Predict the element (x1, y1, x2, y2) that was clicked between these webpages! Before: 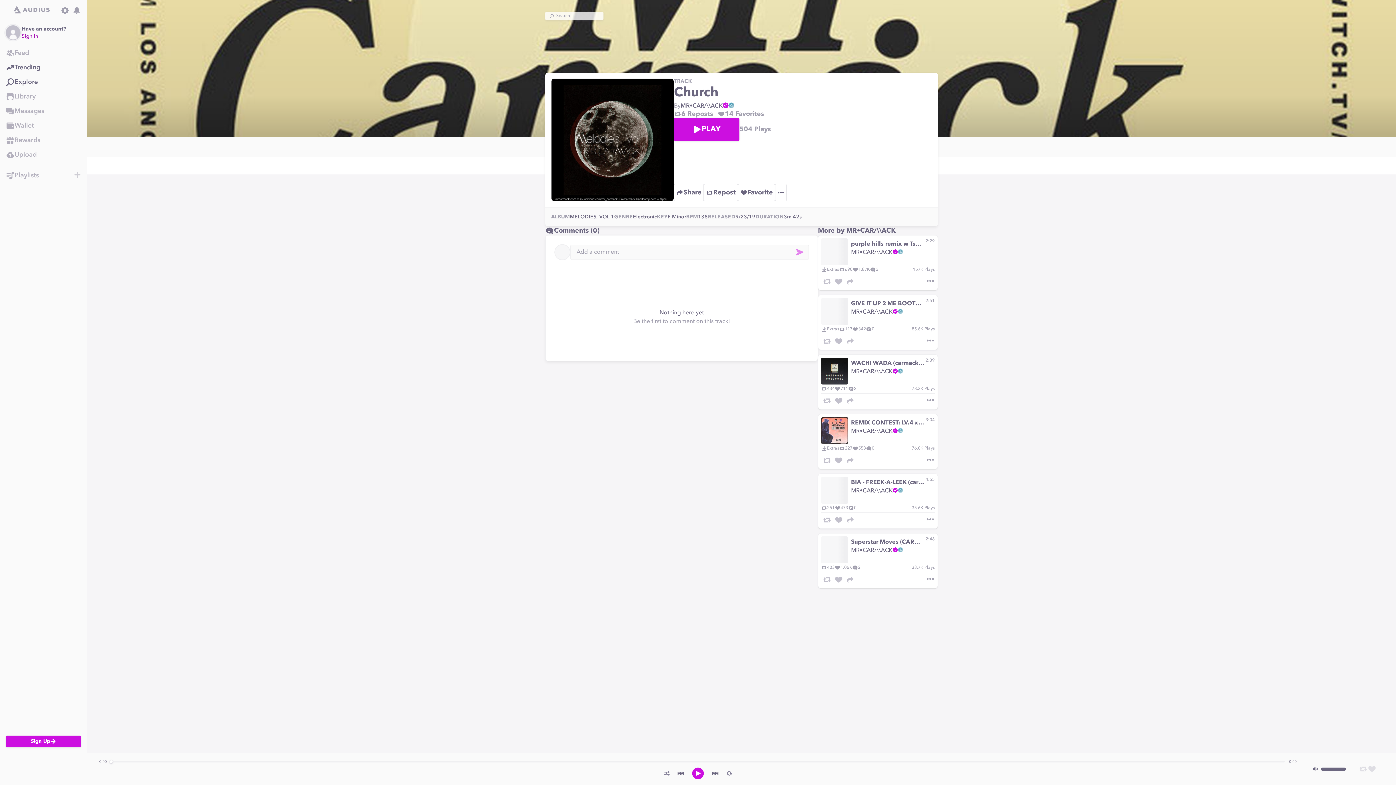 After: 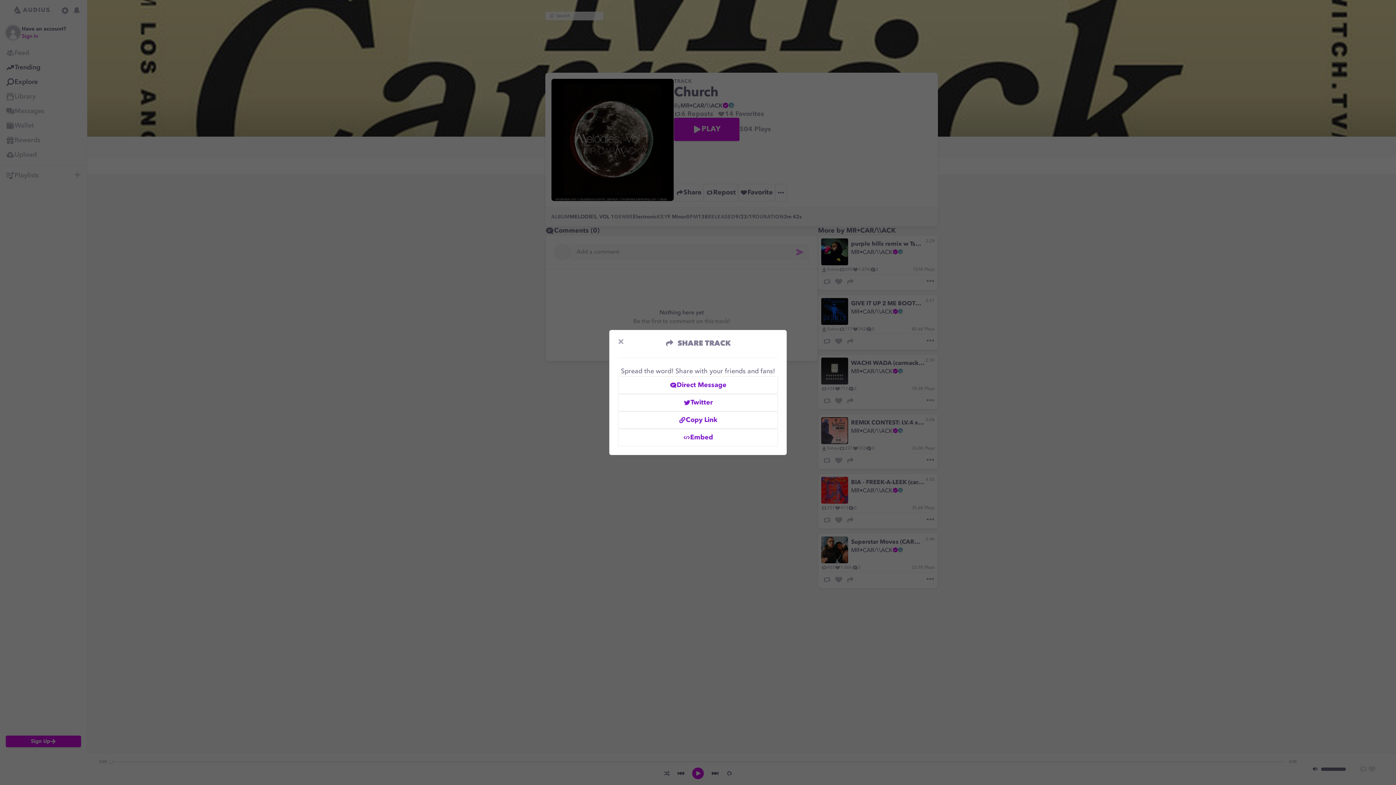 Action: bbox: (674, 184, 704, 201) label: Share